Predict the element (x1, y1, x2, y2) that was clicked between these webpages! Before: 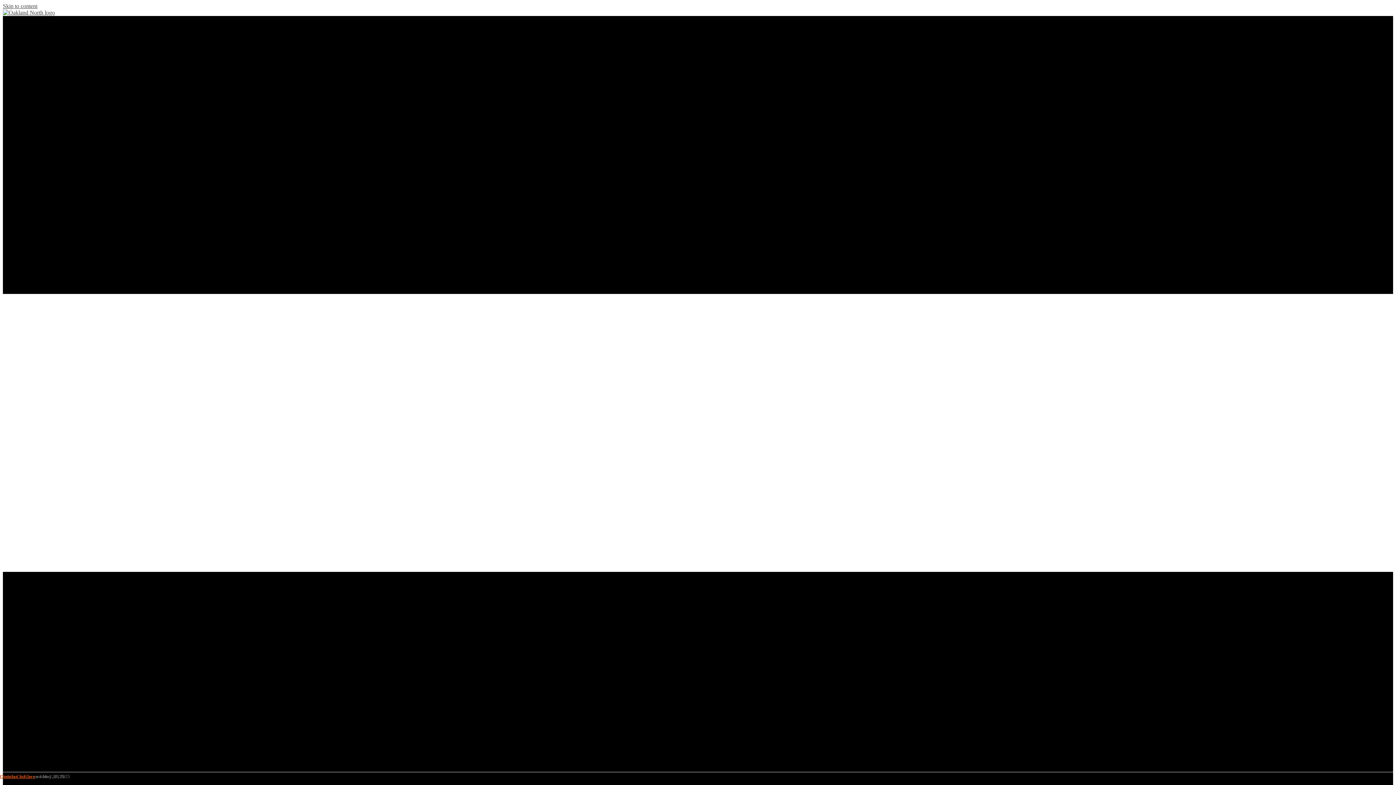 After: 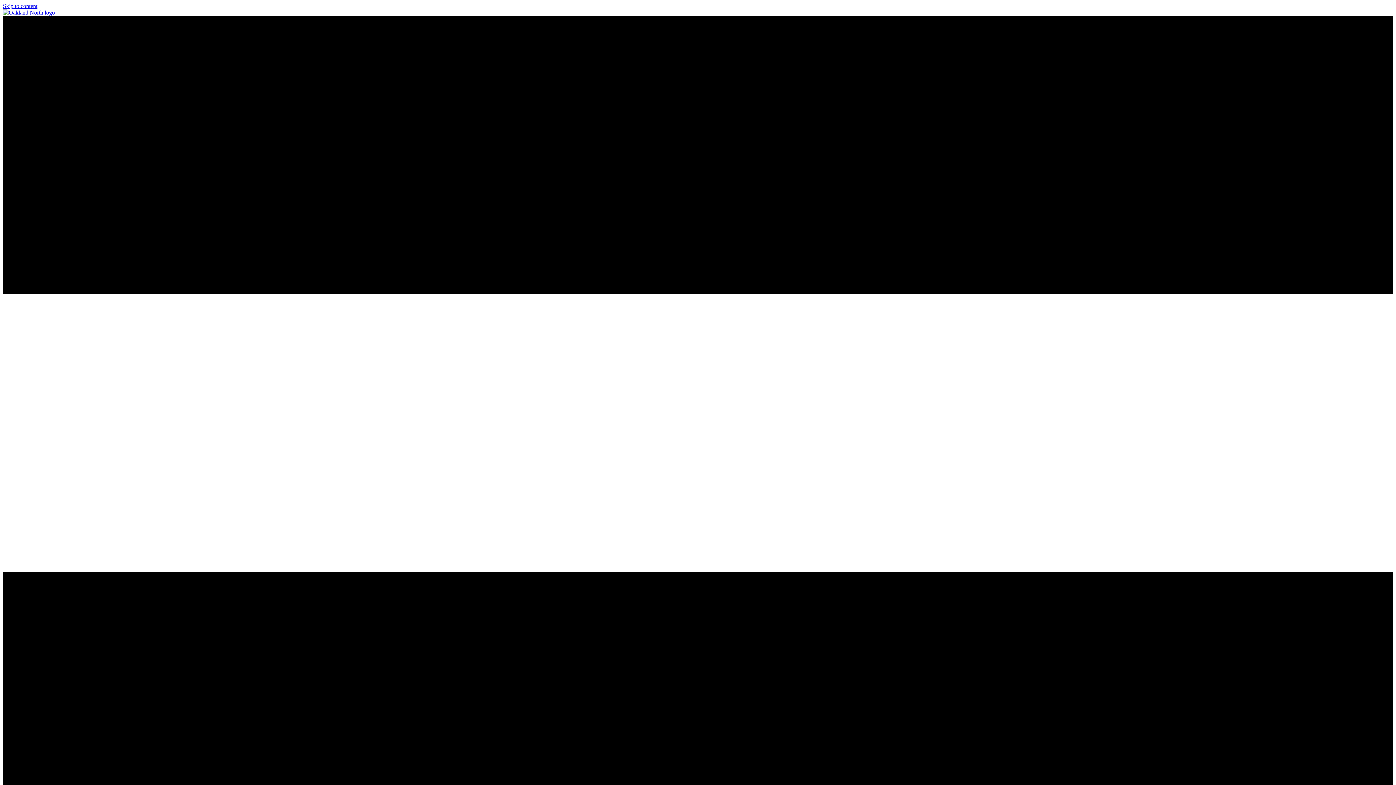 Action: bbox: (2, 9, 54, 15)